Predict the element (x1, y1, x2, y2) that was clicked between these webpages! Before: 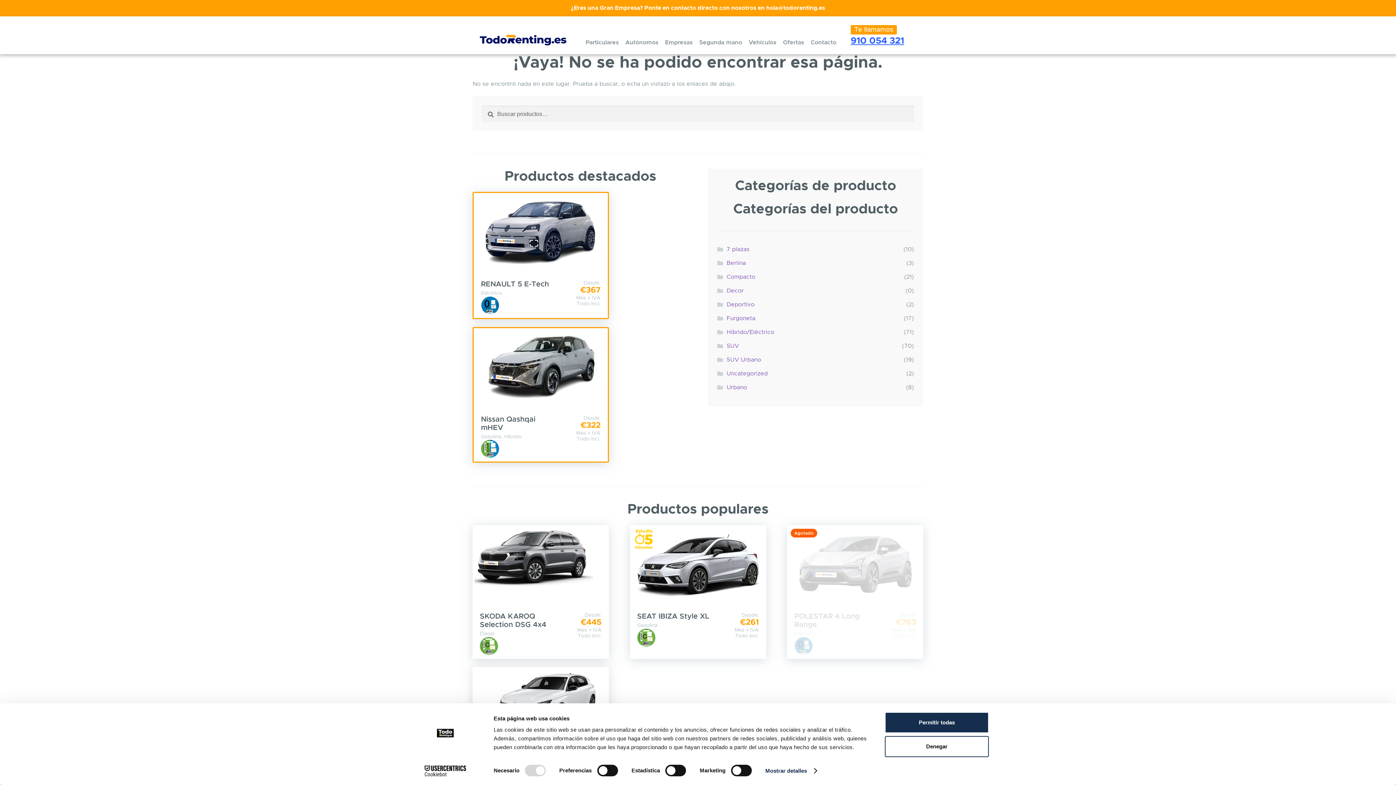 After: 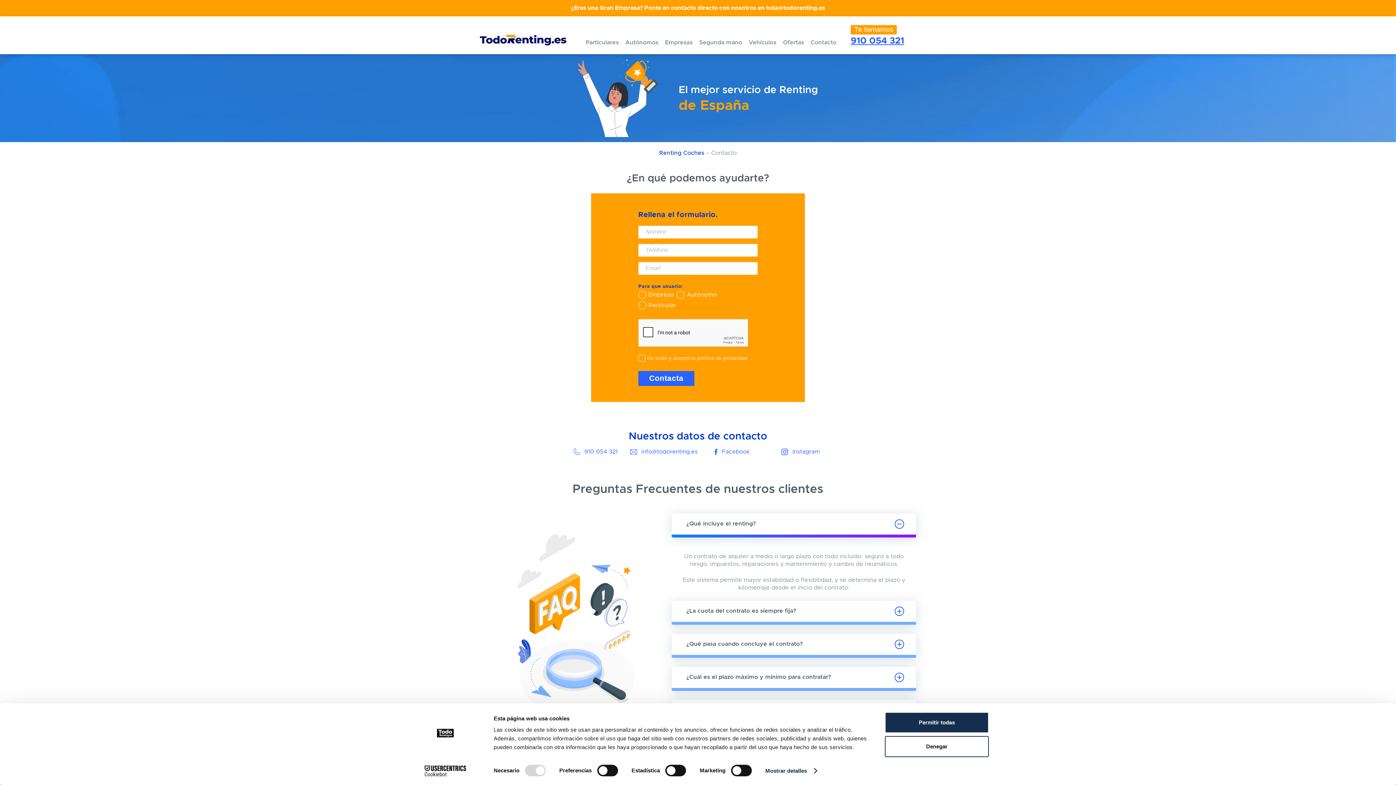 Action: label: Contacto bbox: (810, 39, 836, 49)